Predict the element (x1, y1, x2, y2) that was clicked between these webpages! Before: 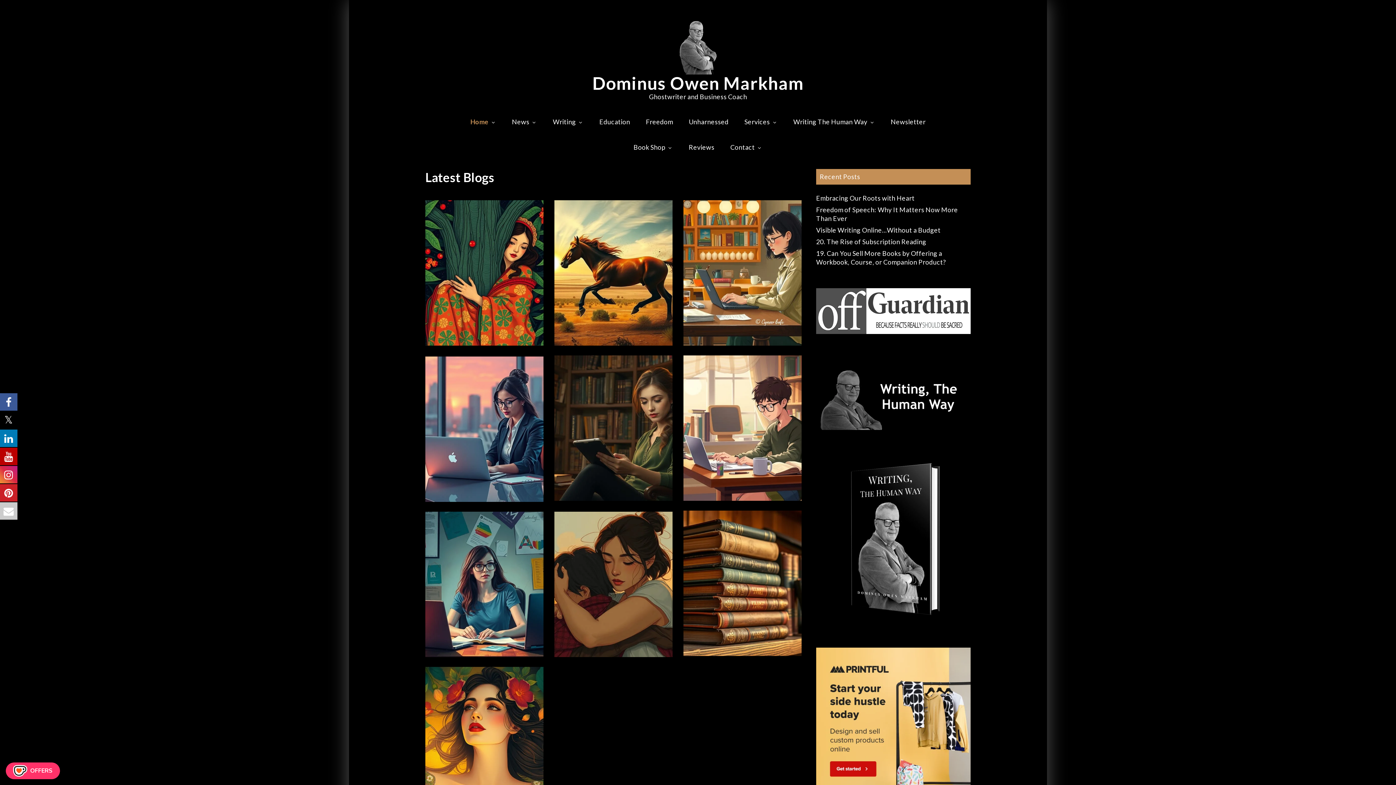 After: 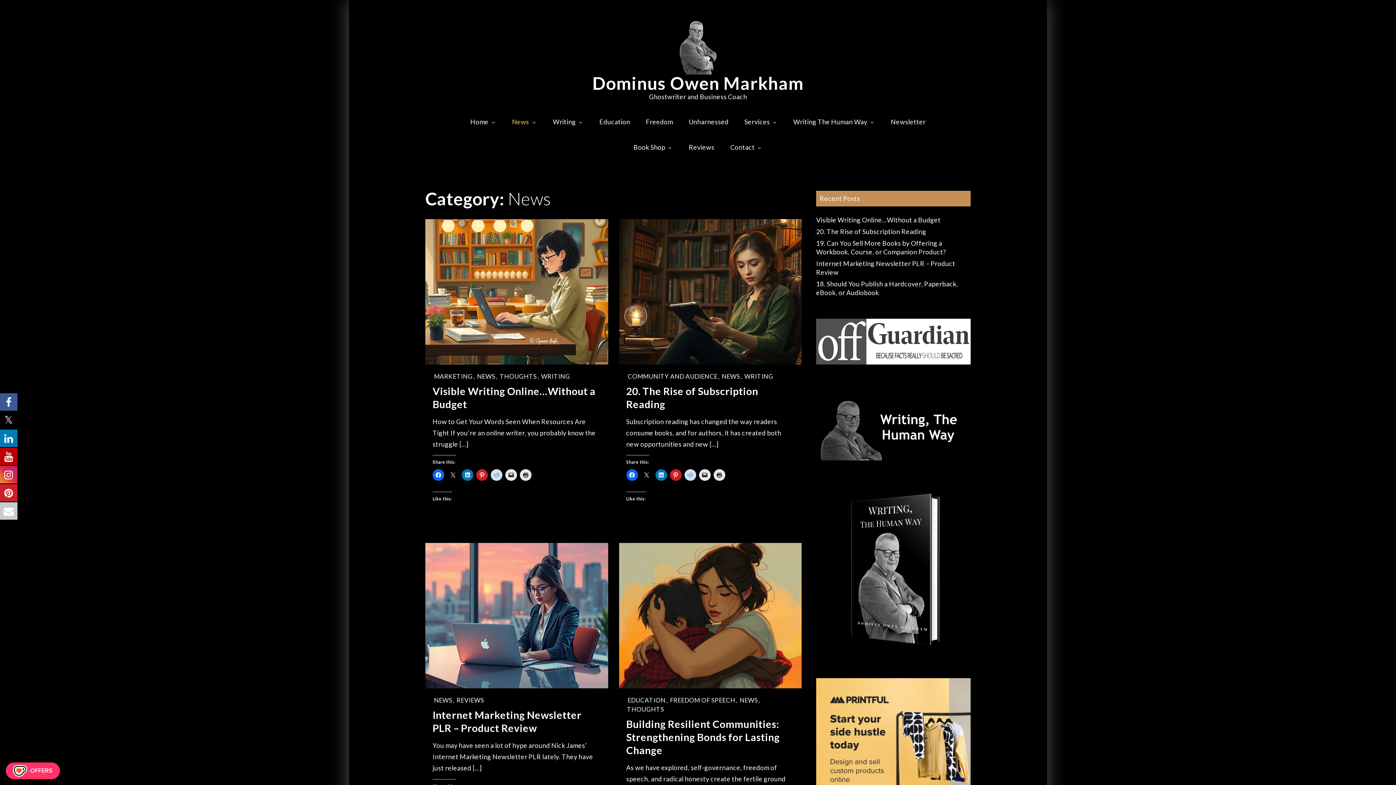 Action: label: NEWS bbox: (754, 240, 772, 248)